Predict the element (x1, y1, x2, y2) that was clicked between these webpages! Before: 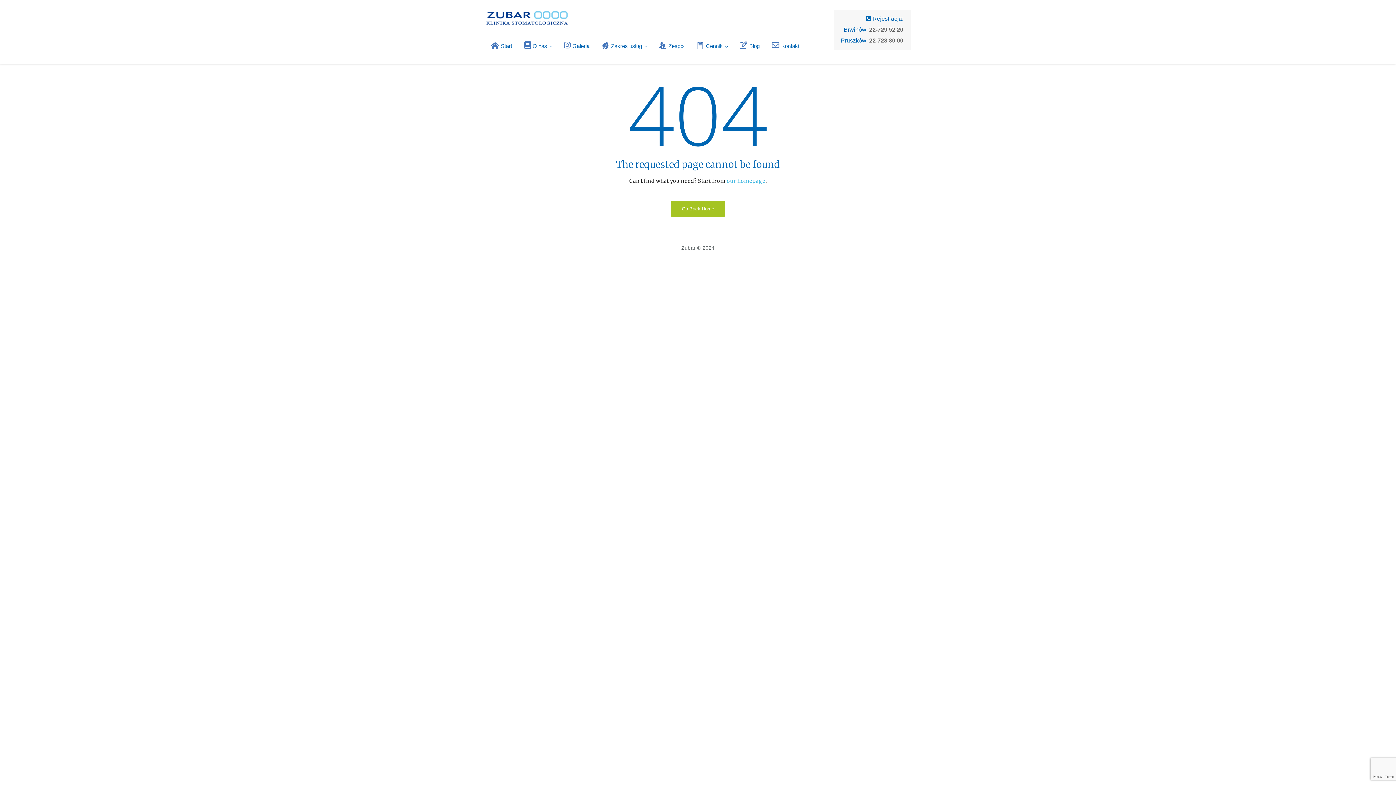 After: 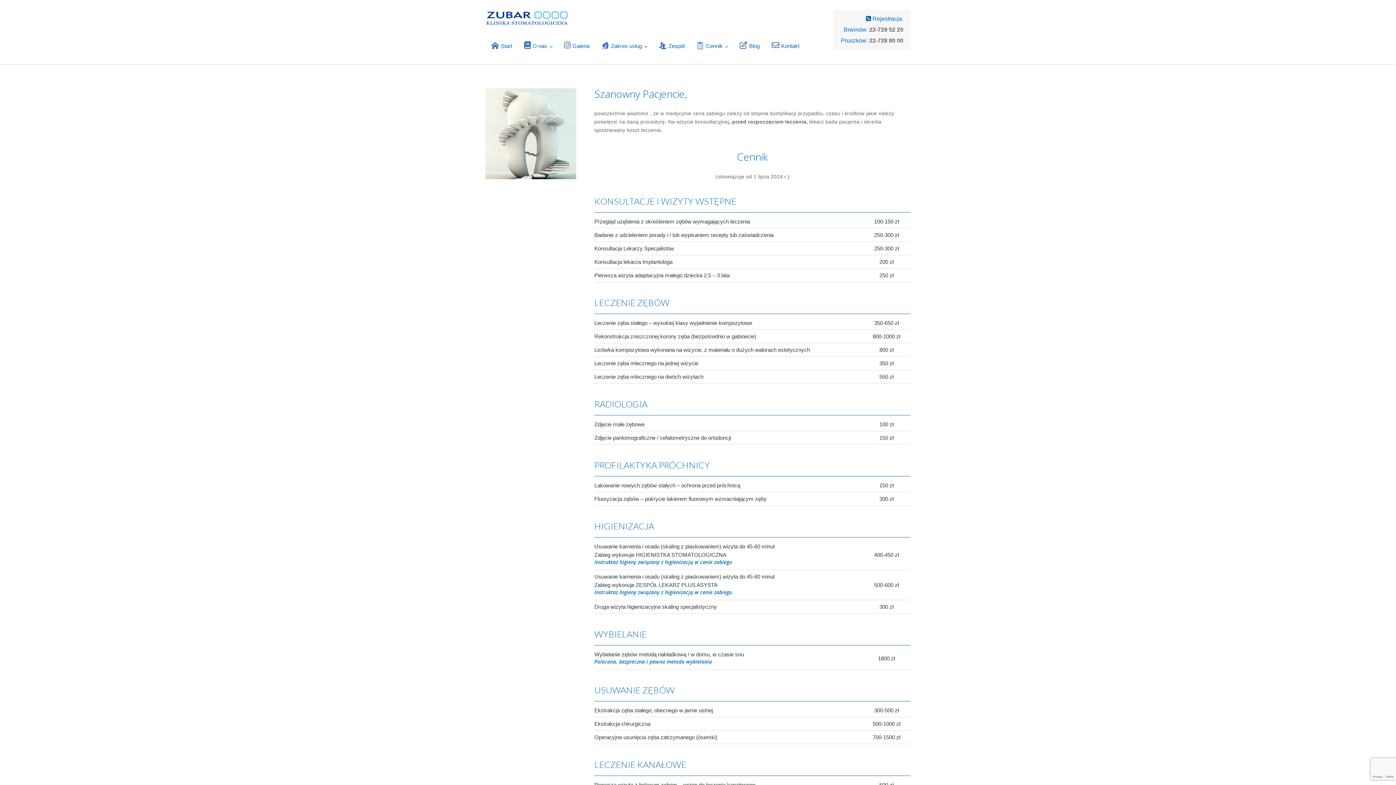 Action: bbox: (690, 37, 733, 59) label: Cennik